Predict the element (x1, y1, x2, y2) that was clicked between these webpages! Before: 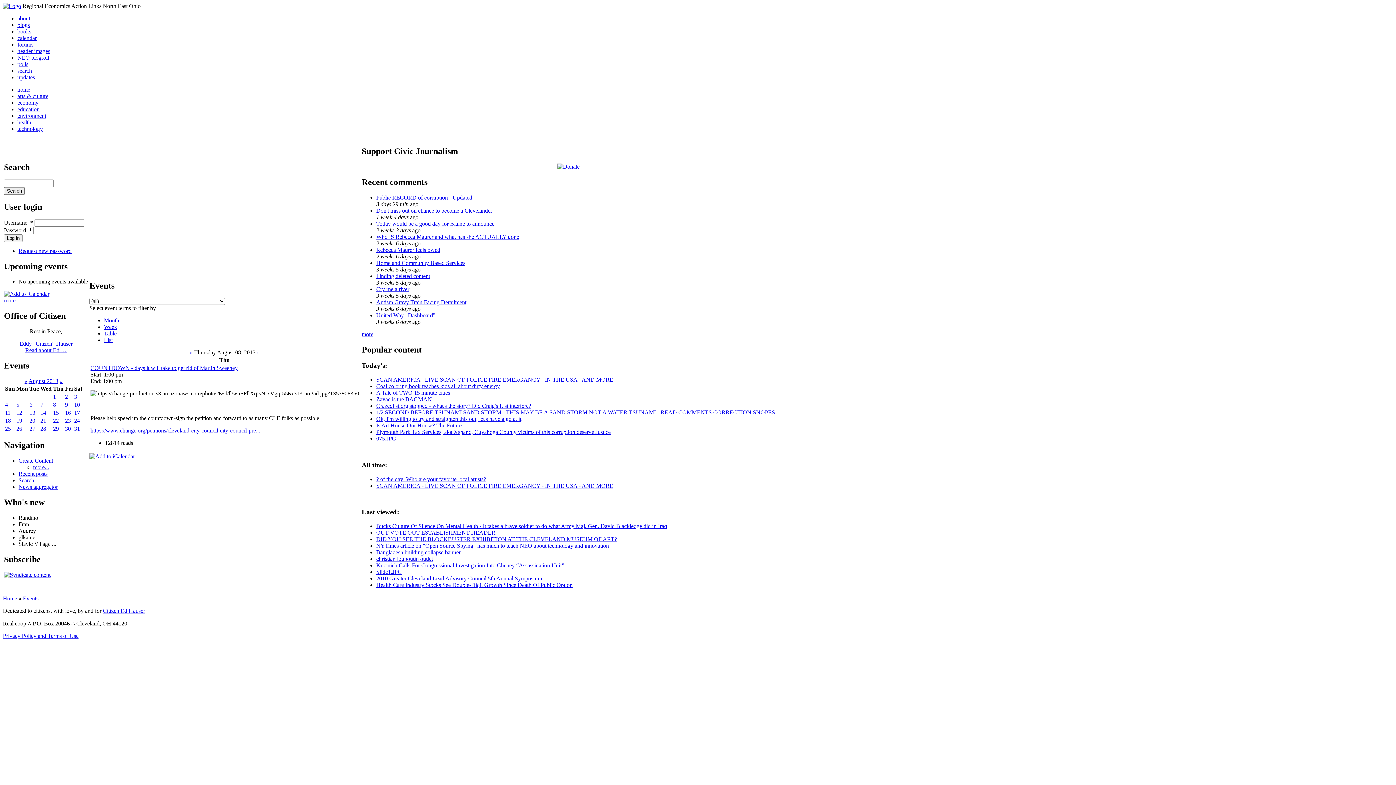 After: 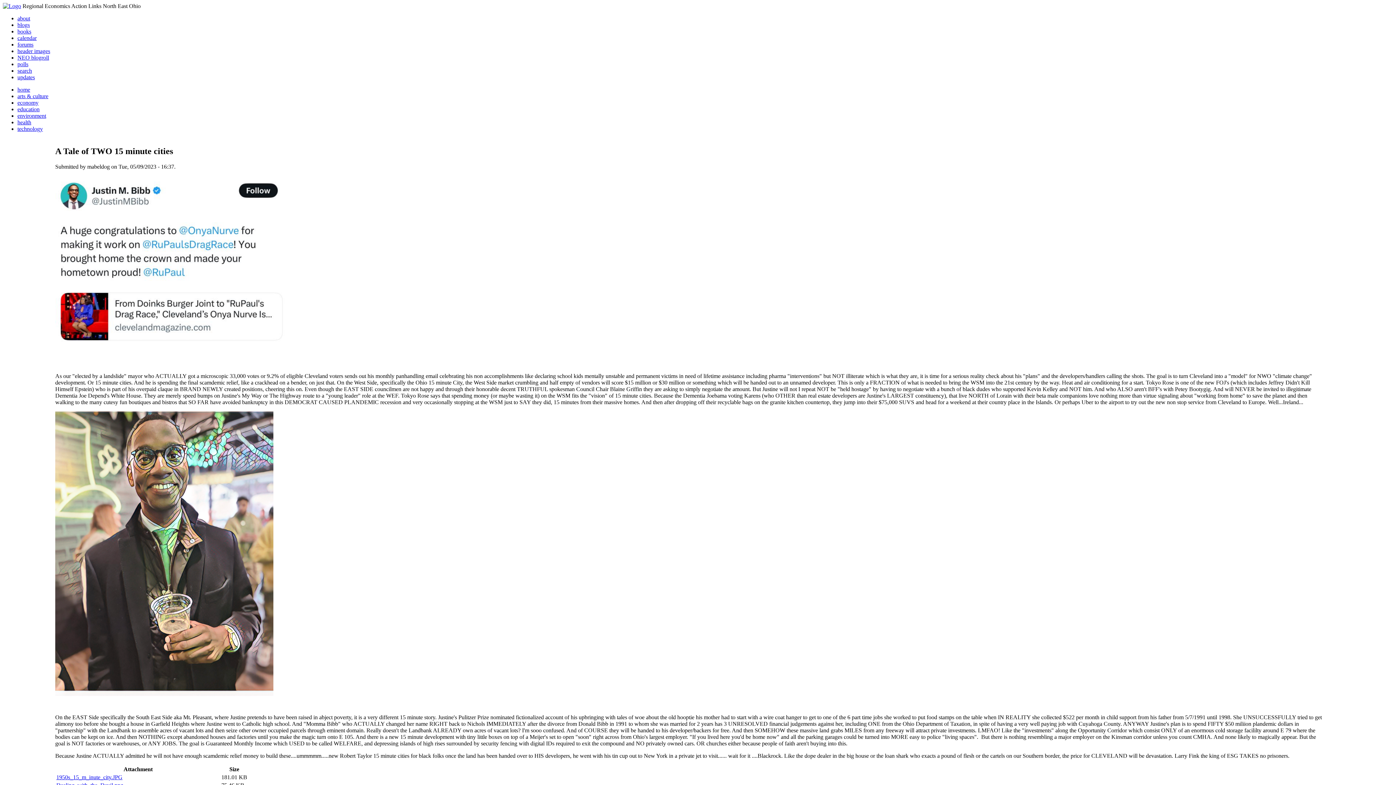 Action: bbox: (376, 389, 450, 396) label: A Tale of TWO 15 minute cities